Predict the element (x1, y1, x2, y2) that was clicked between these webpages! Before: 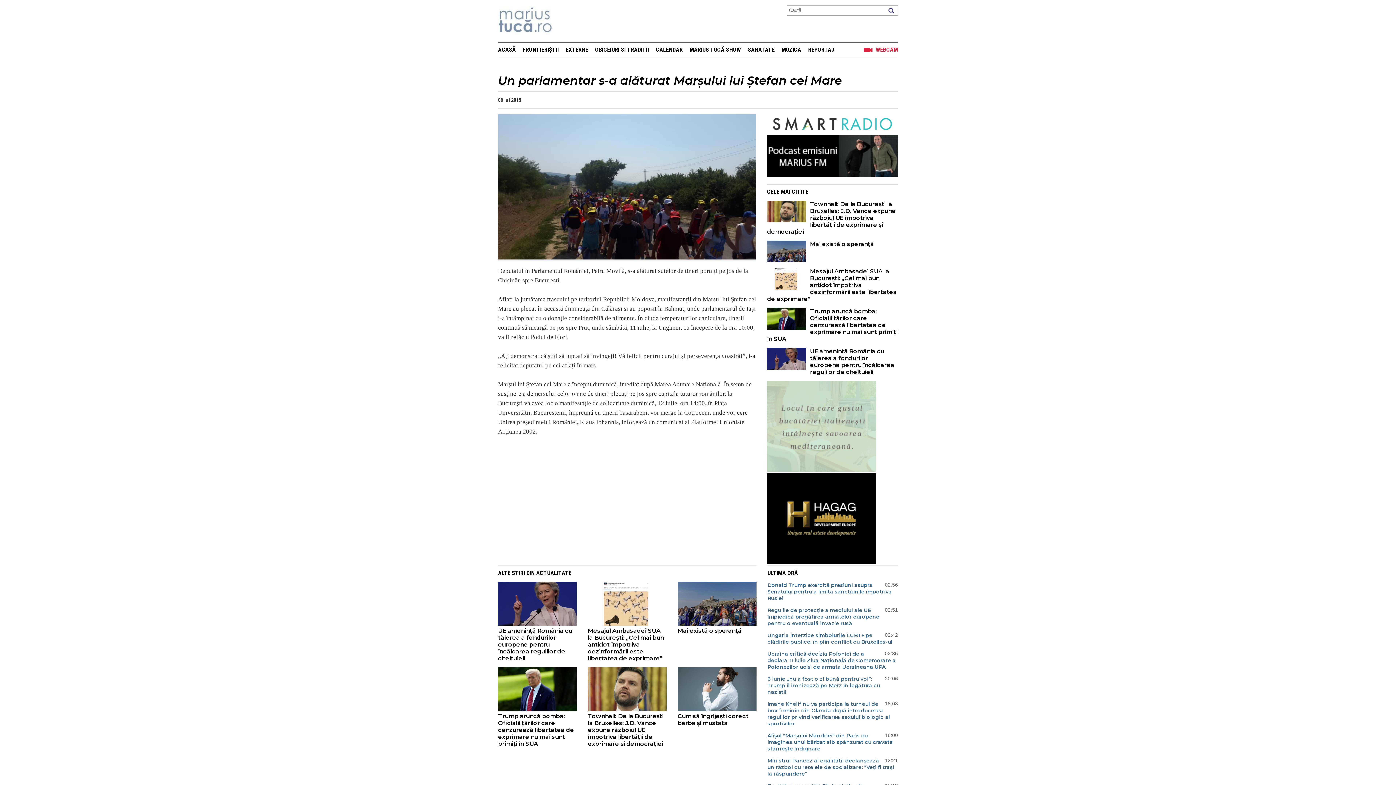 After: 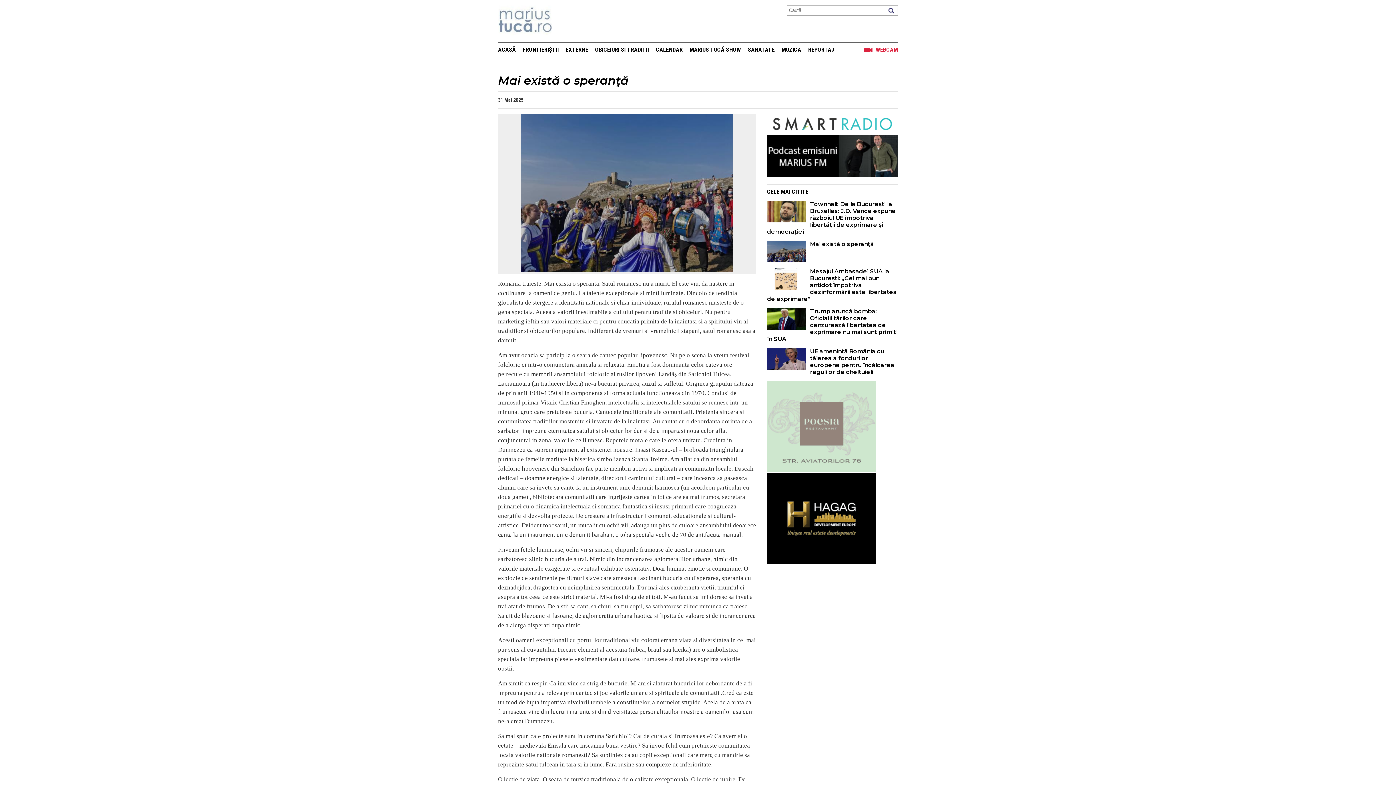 Action: label: Mai există o speranţă bbox: (767, 240, 898, 247)